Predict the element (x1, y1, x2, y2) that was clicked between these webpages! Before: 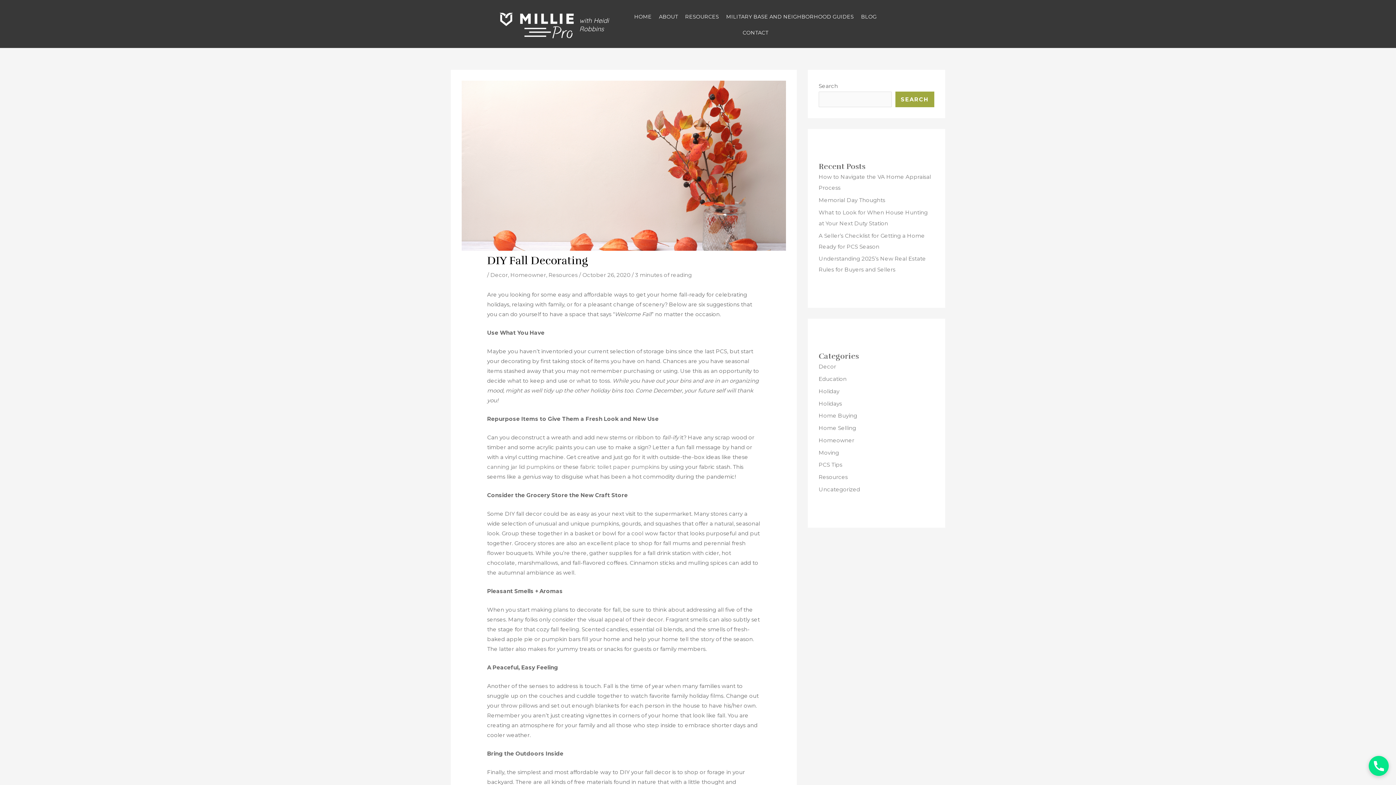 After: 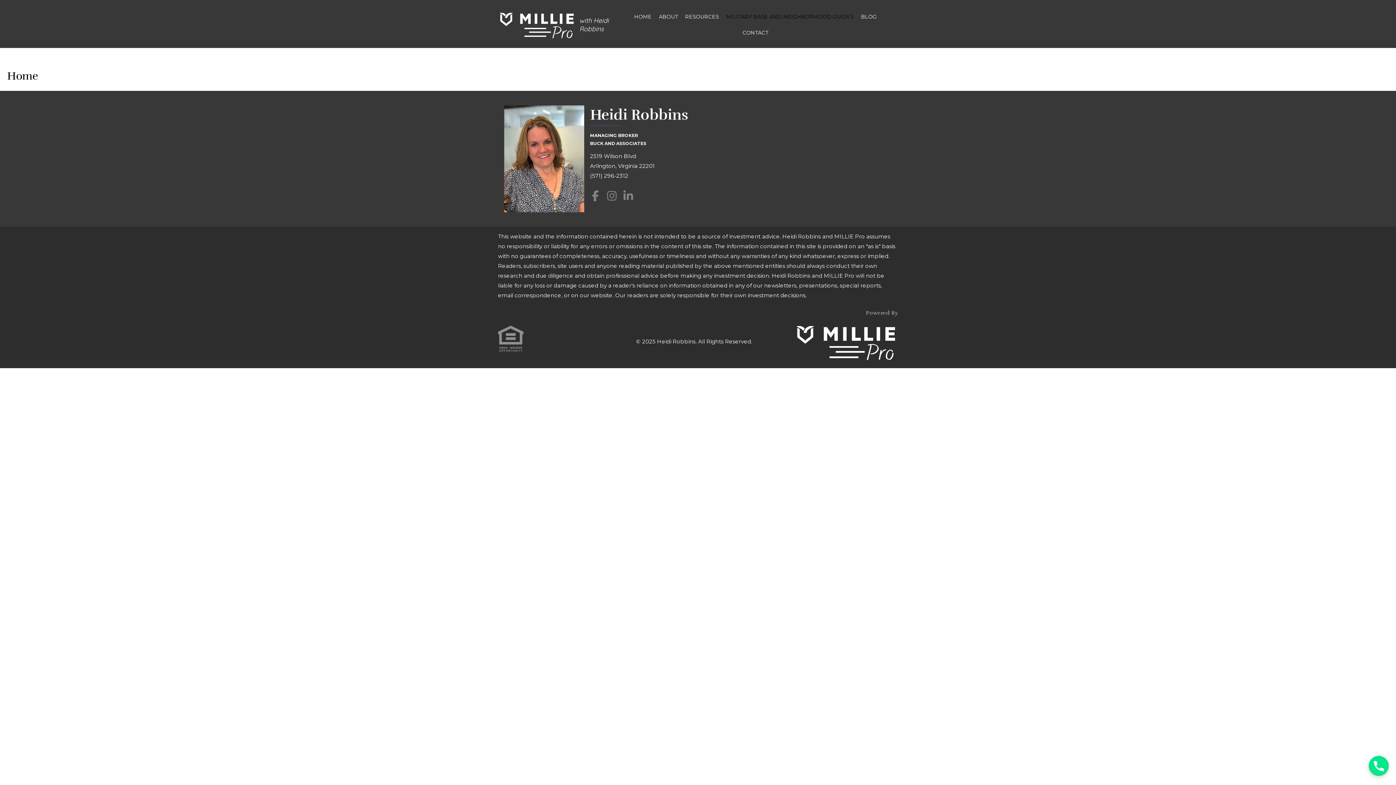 Action: label: MILITARY BASE AND NEIGHBORHOOD GUIDES bbox: (726, 10, 857, 23)